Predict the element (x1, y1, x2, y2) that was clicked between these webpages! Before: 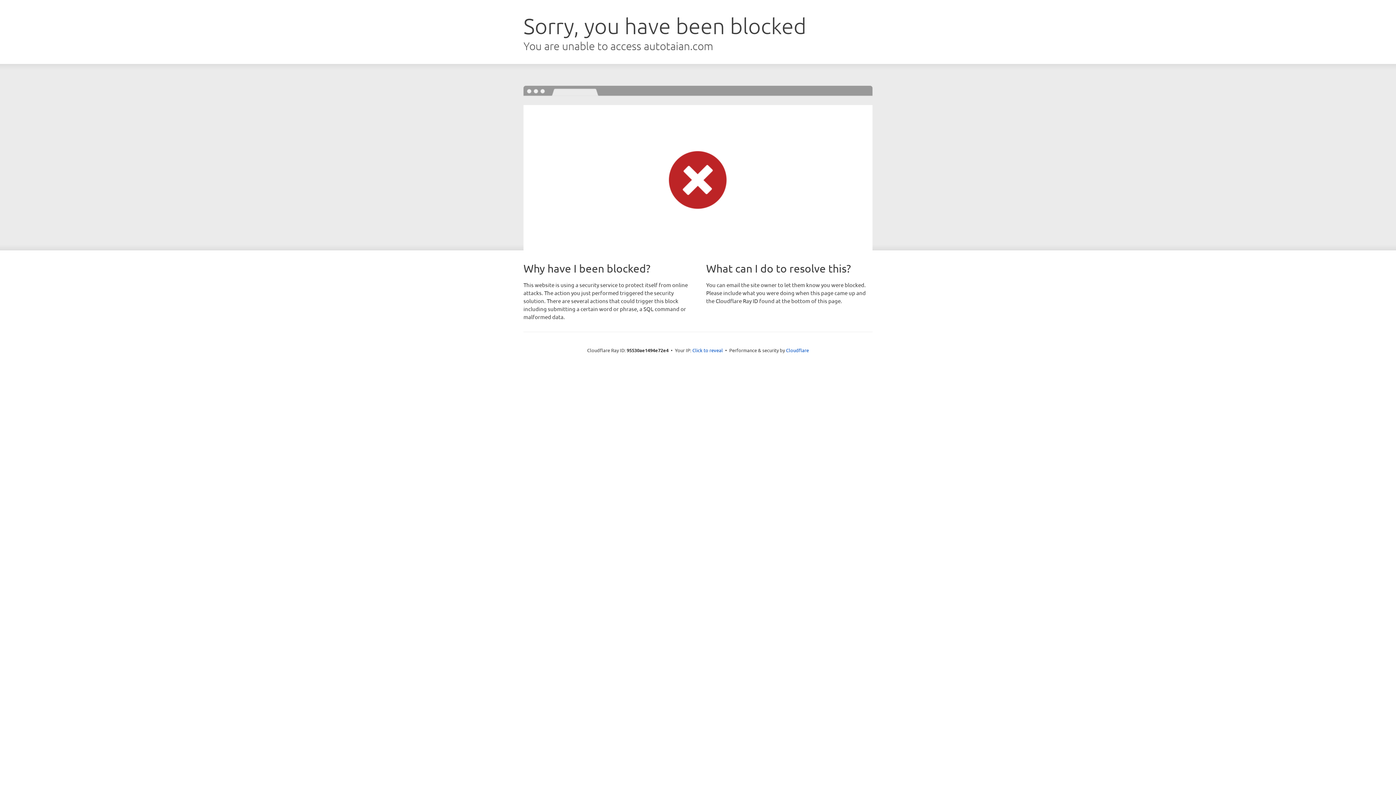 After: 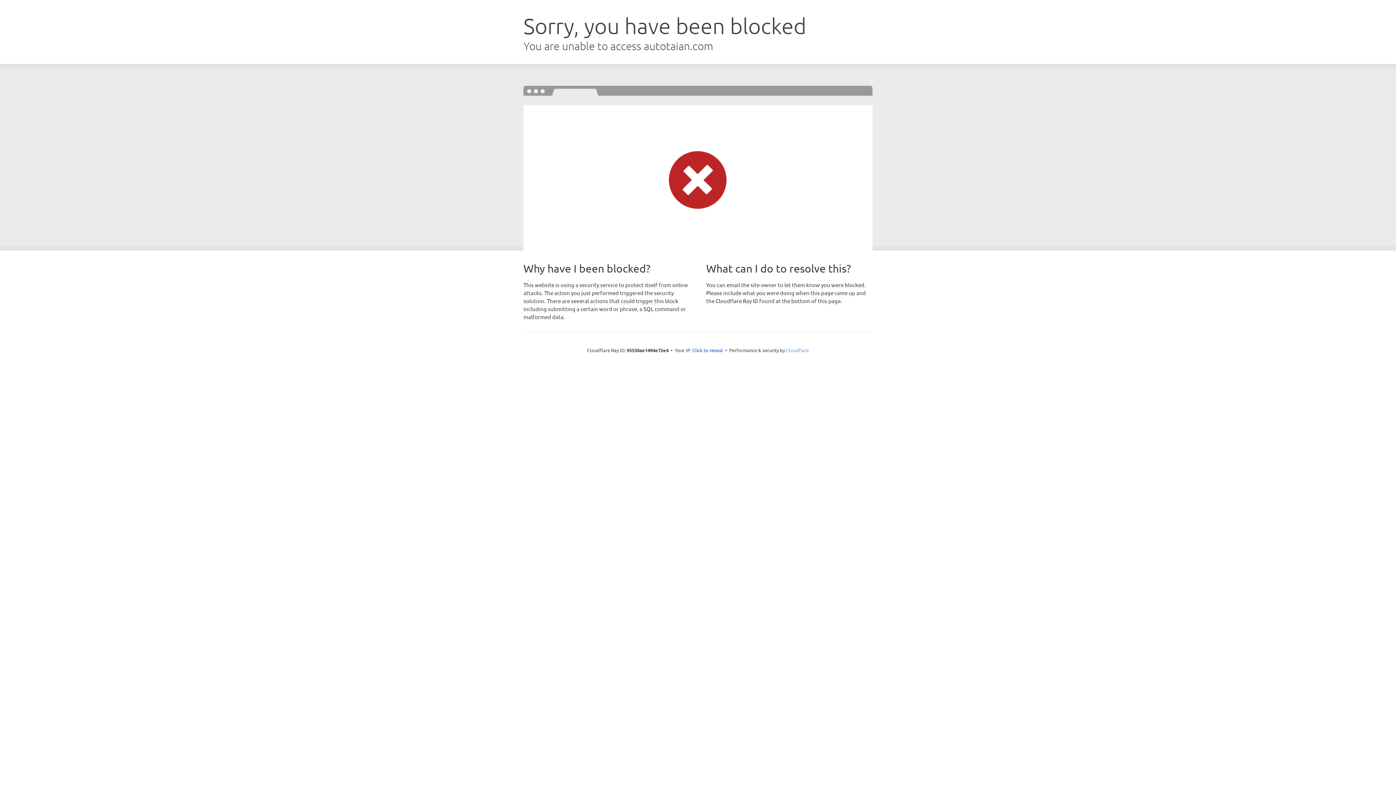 Action: bbox: (786, 347, 809, 353) label: Cloudflare